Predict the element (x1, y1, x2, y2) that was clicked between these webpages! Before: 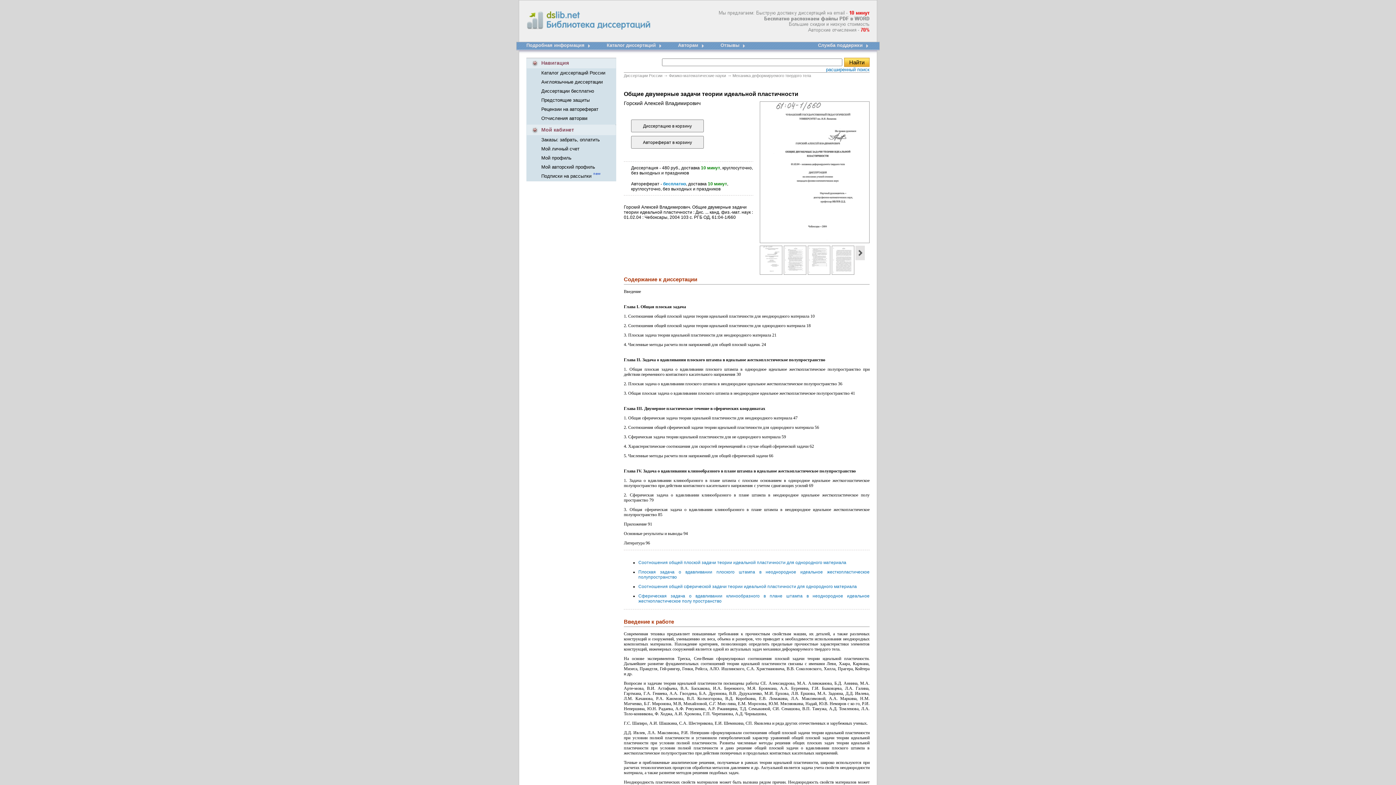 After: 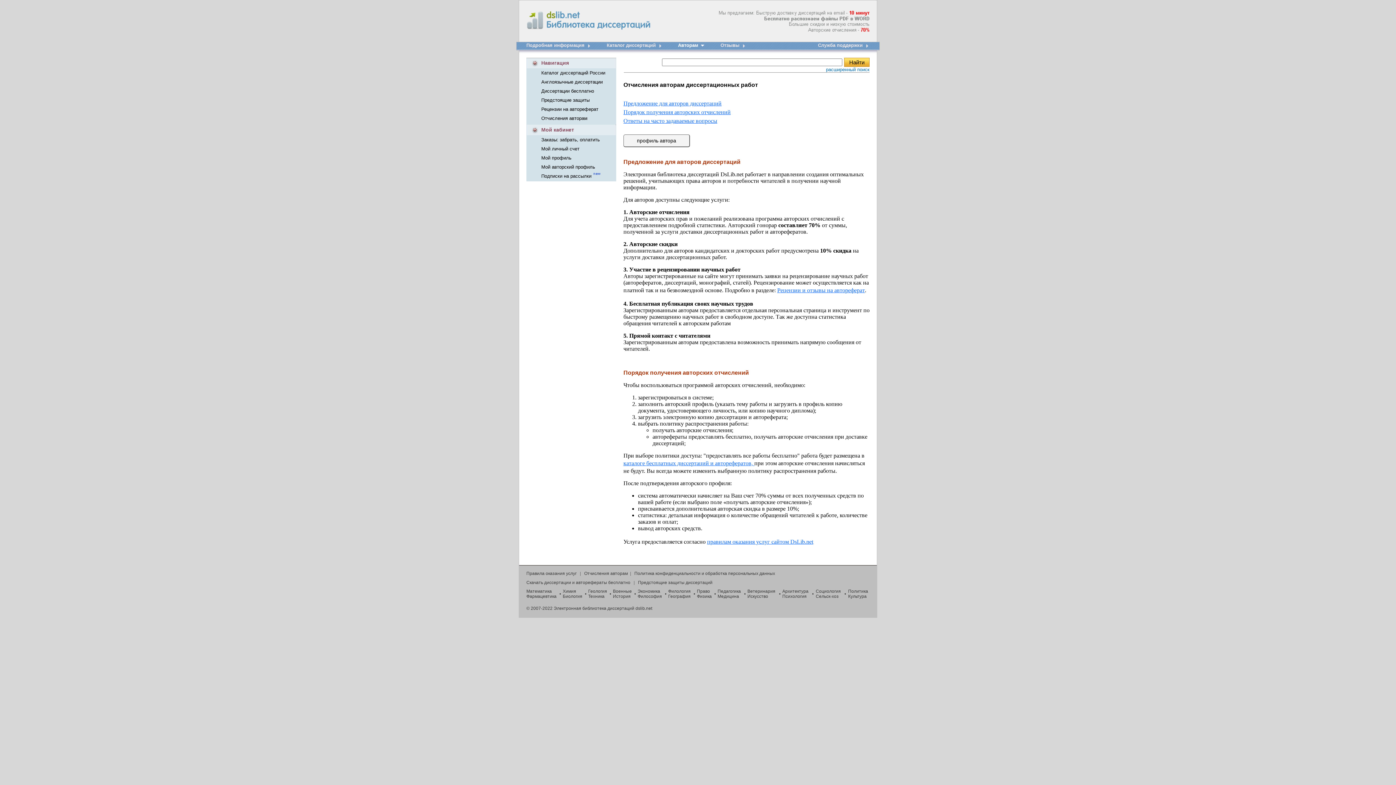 Action: bbox: (698, 52, 720, 58)